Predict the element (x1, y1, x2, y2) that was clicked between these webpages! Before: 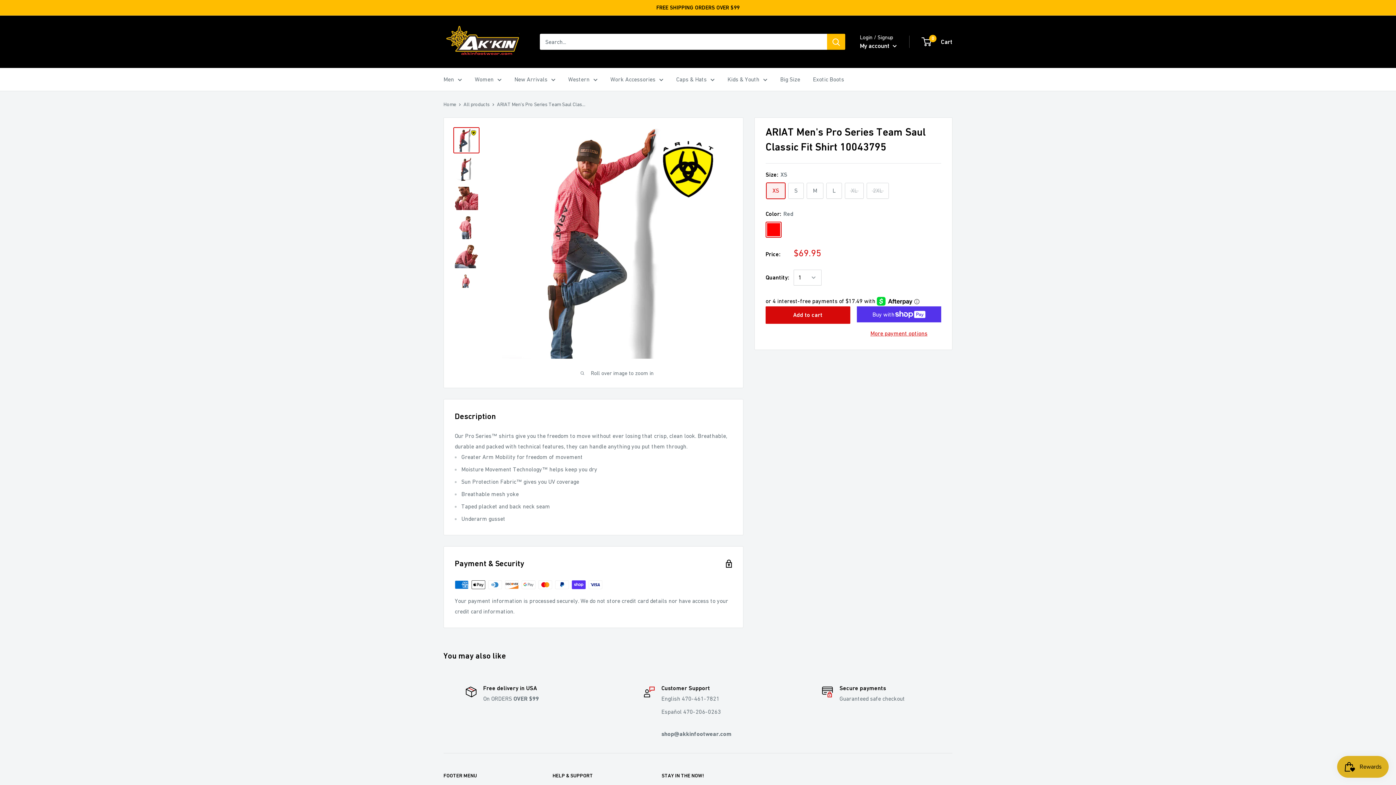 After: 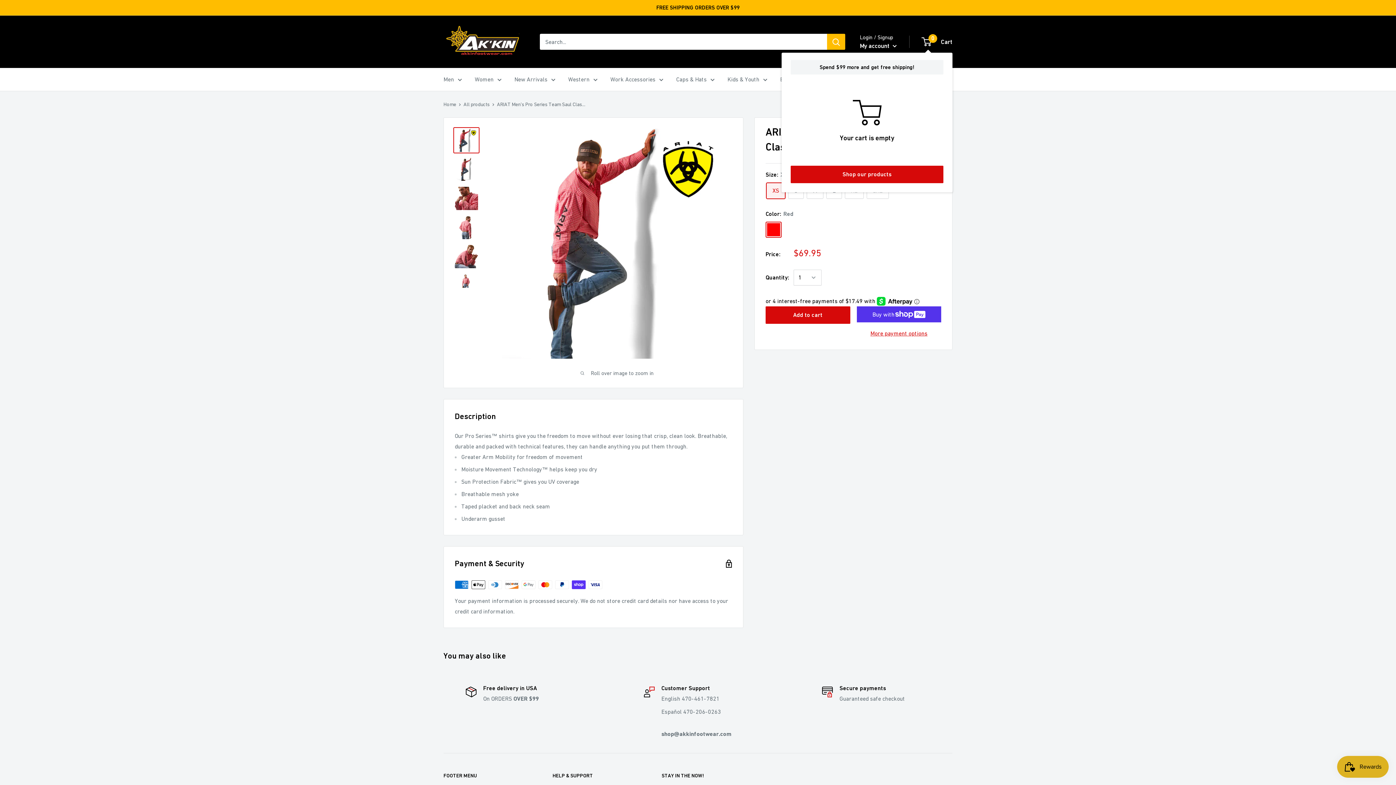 Action: label: 0
 Cart bbox: (922, 36, 952, 47)